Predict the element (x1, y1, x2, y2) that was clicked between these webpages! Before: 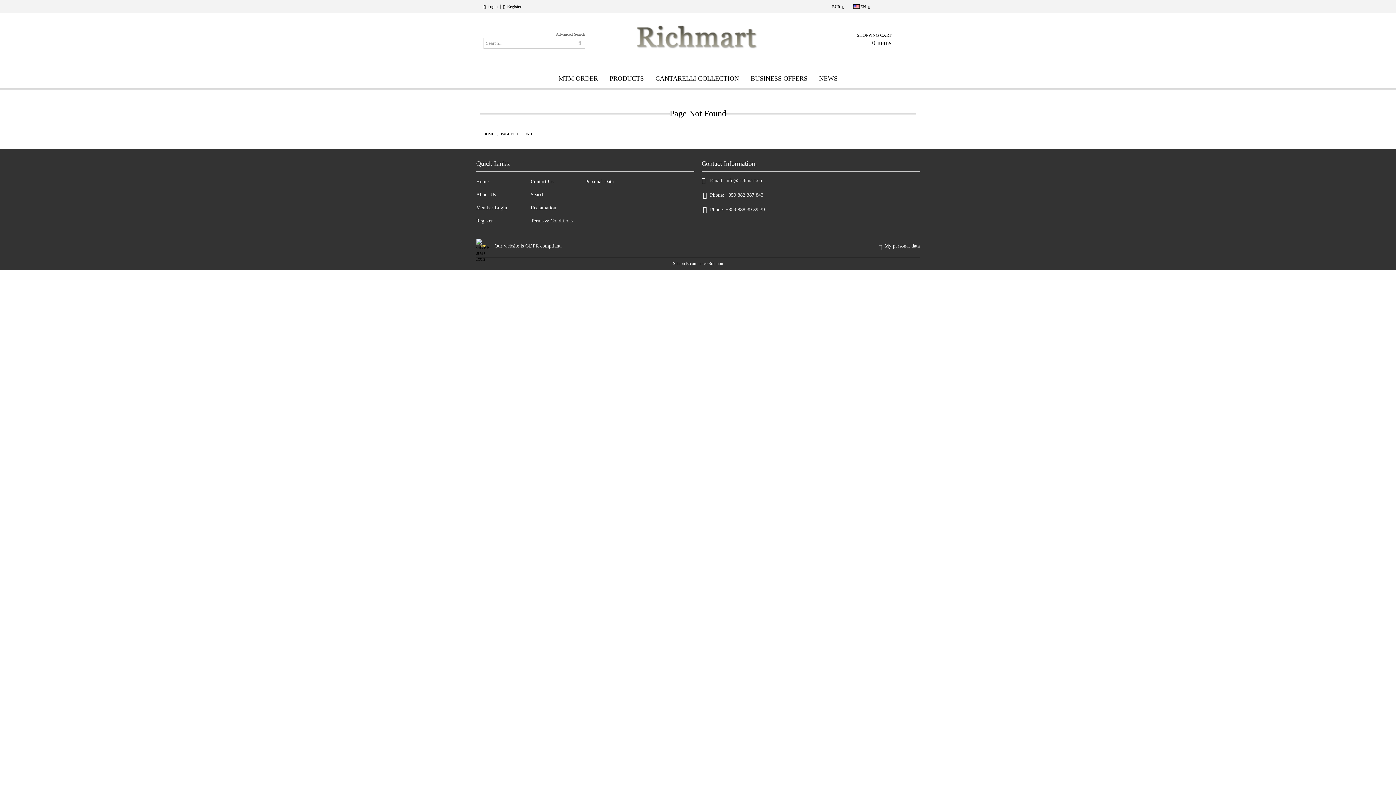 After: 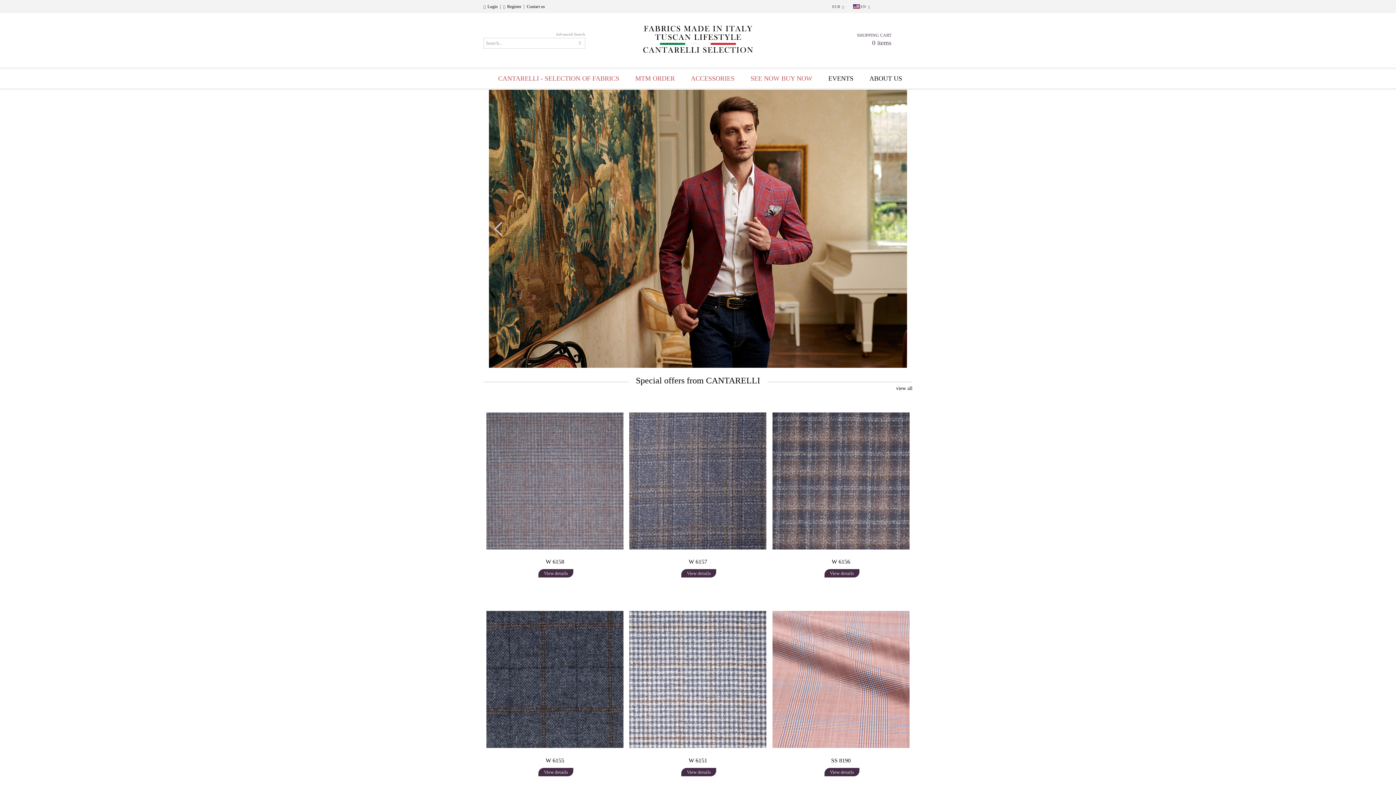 Action: label: CANTARELLI COLLECTION bbox: (649, 74, 745, 82)